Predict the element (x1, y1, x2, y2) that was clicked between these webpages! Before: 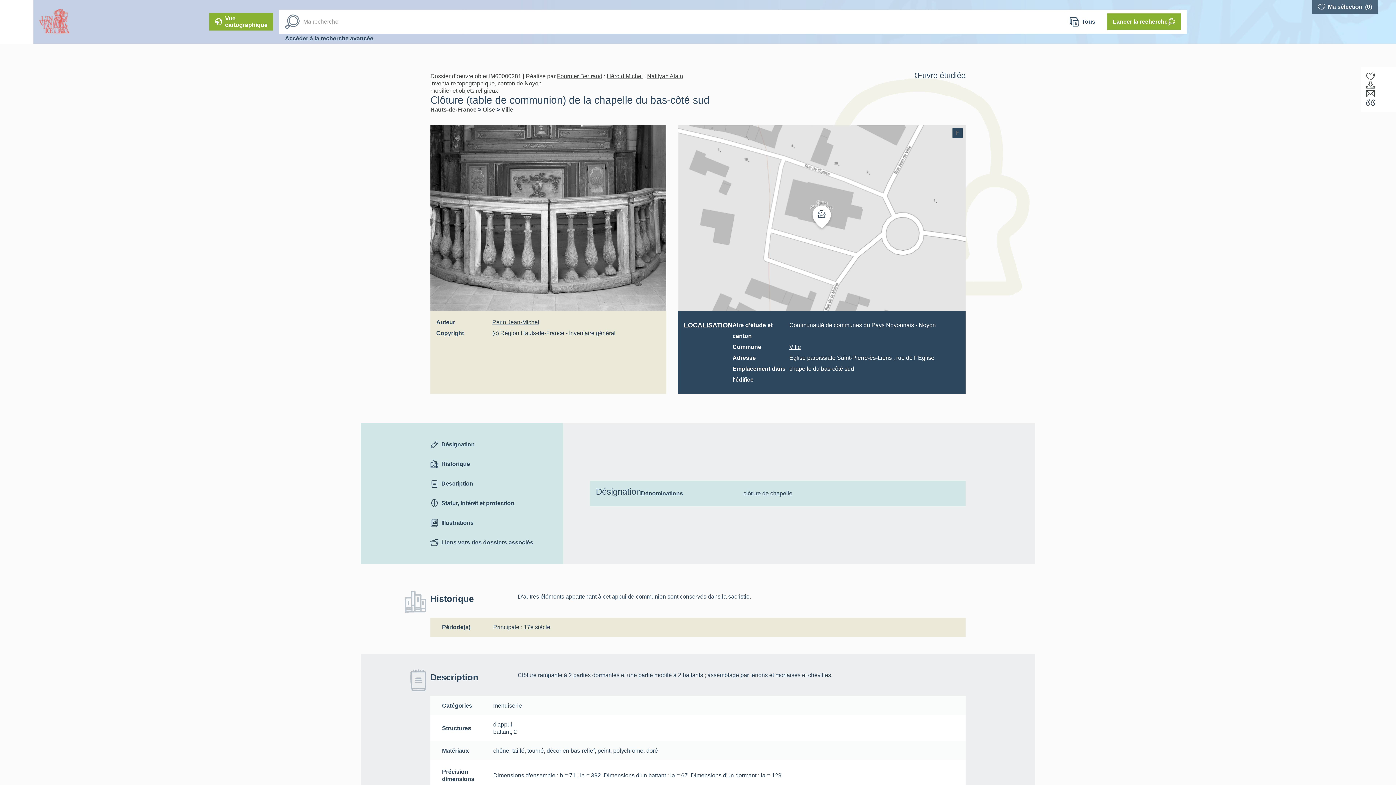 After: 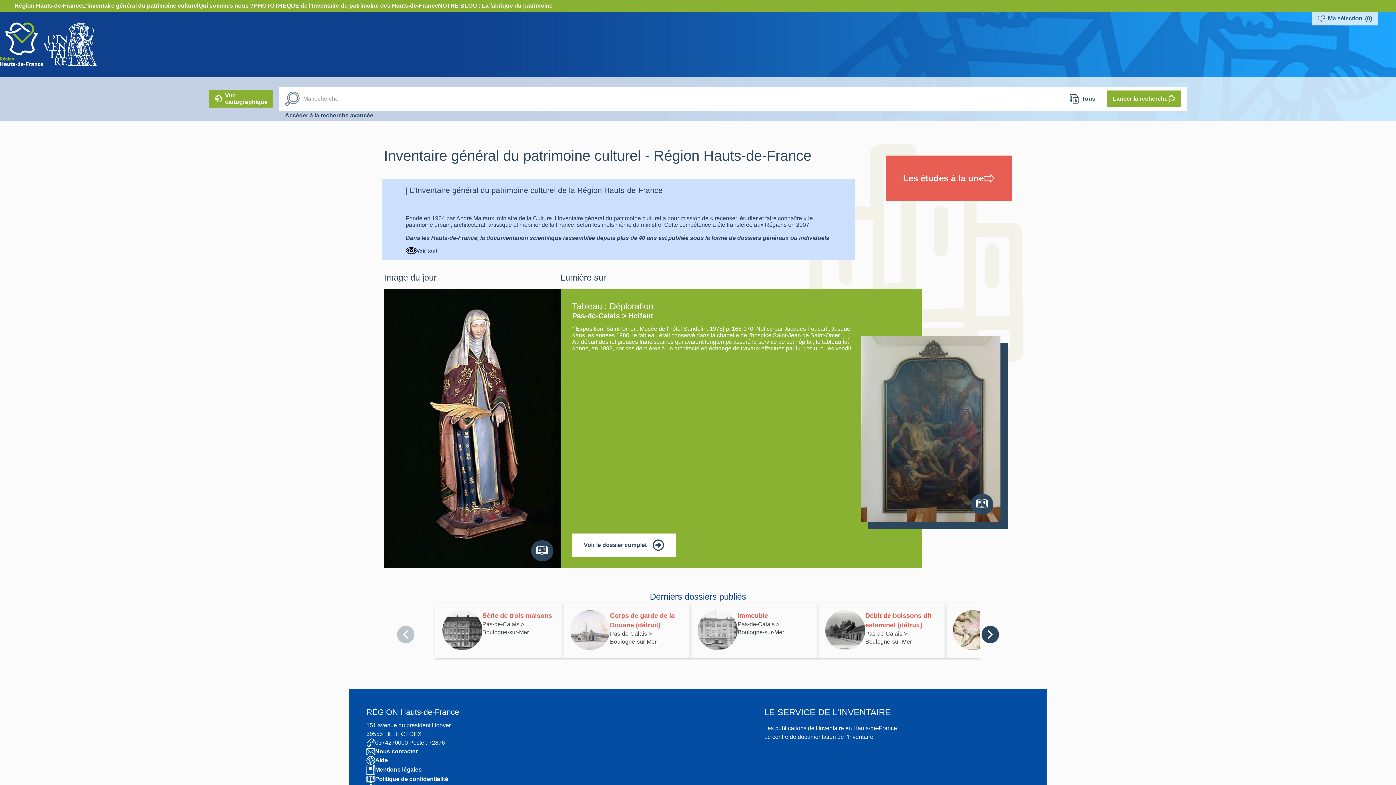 Action: bbox: (0, 0, 33, 43)